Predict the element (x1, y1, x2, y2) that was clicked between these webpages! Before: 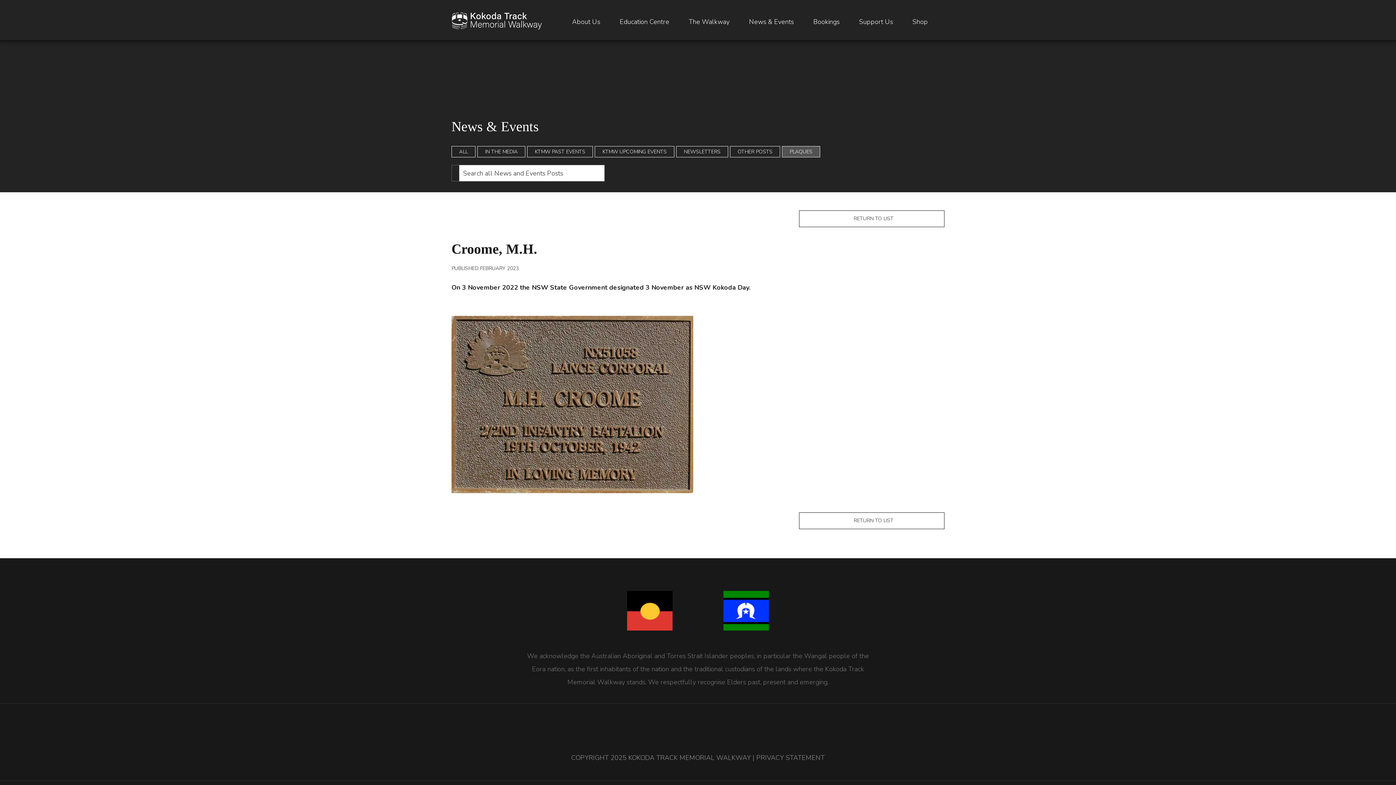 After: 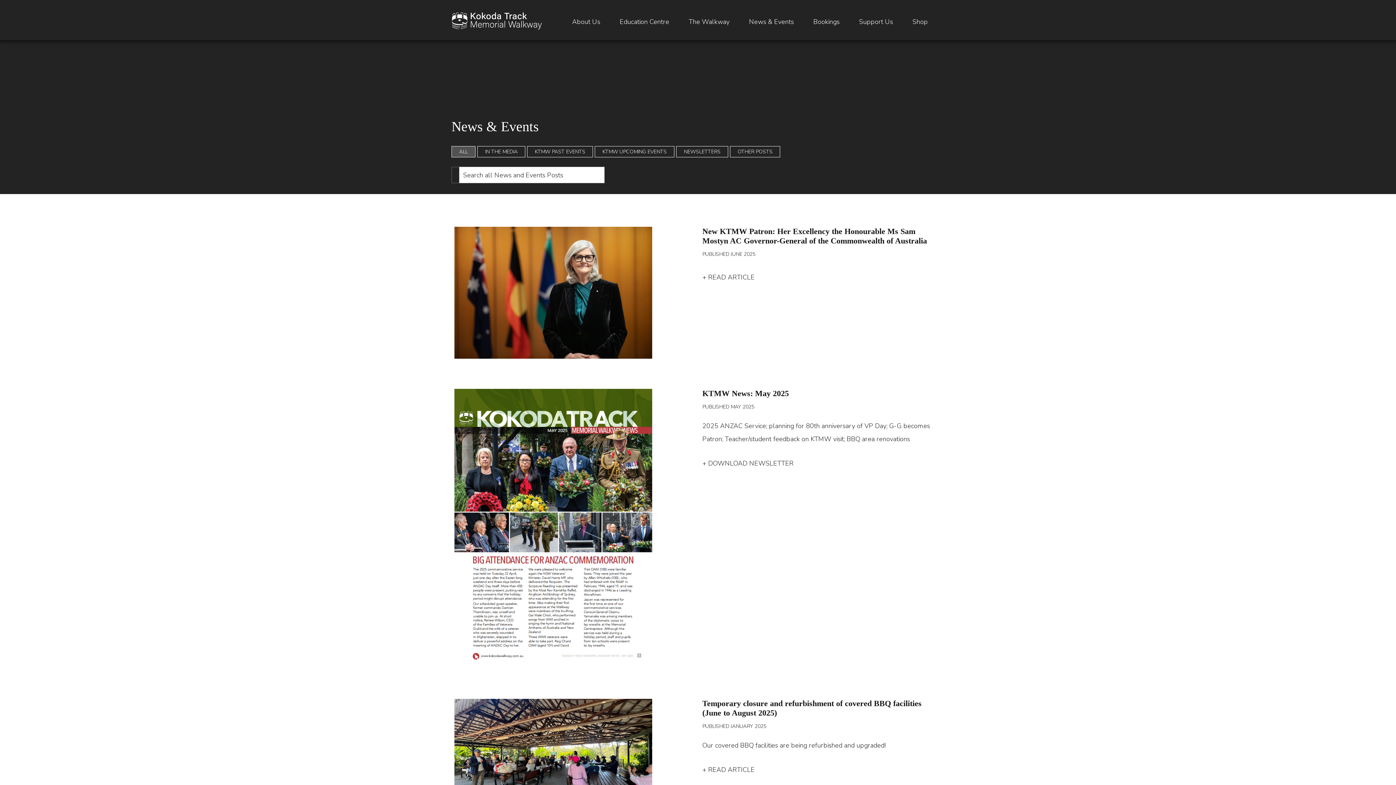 Action: bbox: (799, 512, 944, 529) label: RETURN TO LIST